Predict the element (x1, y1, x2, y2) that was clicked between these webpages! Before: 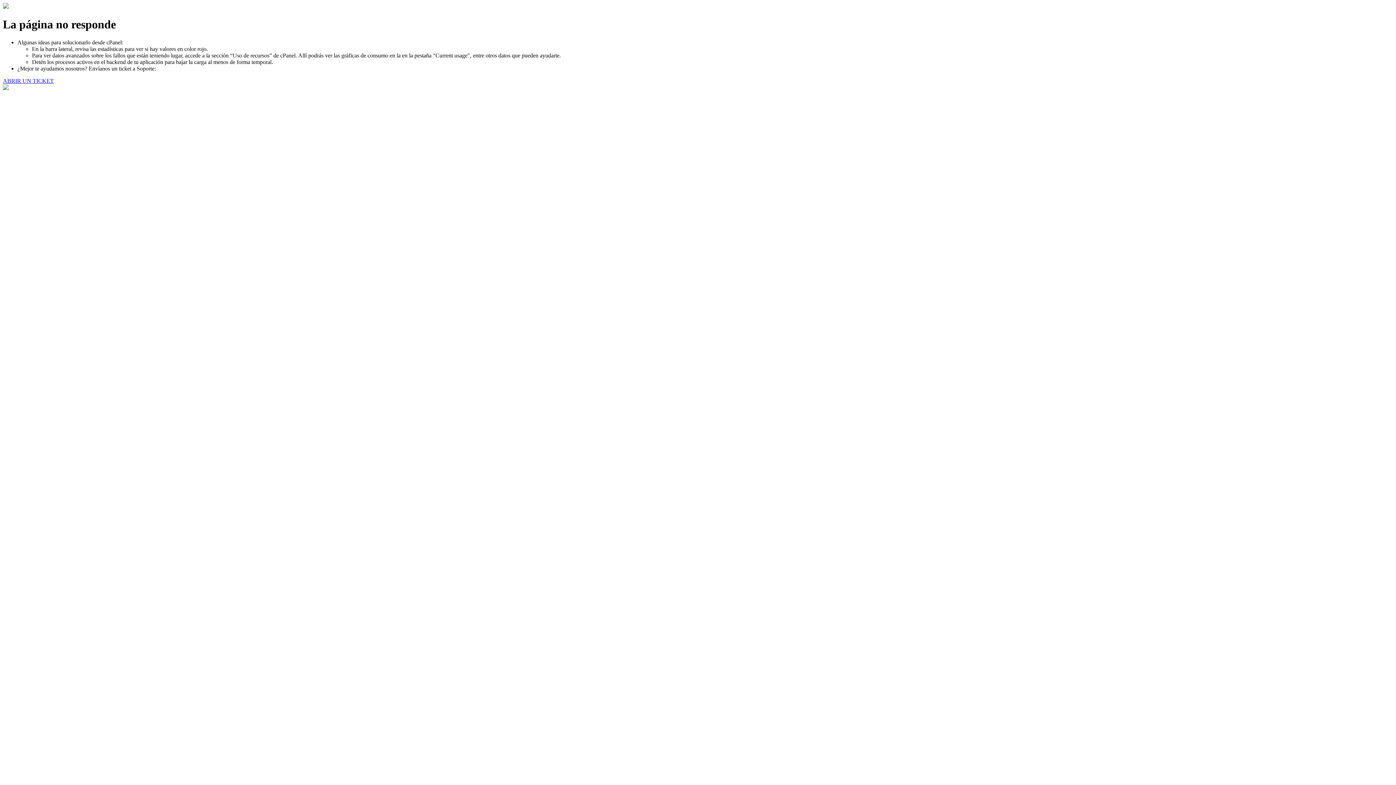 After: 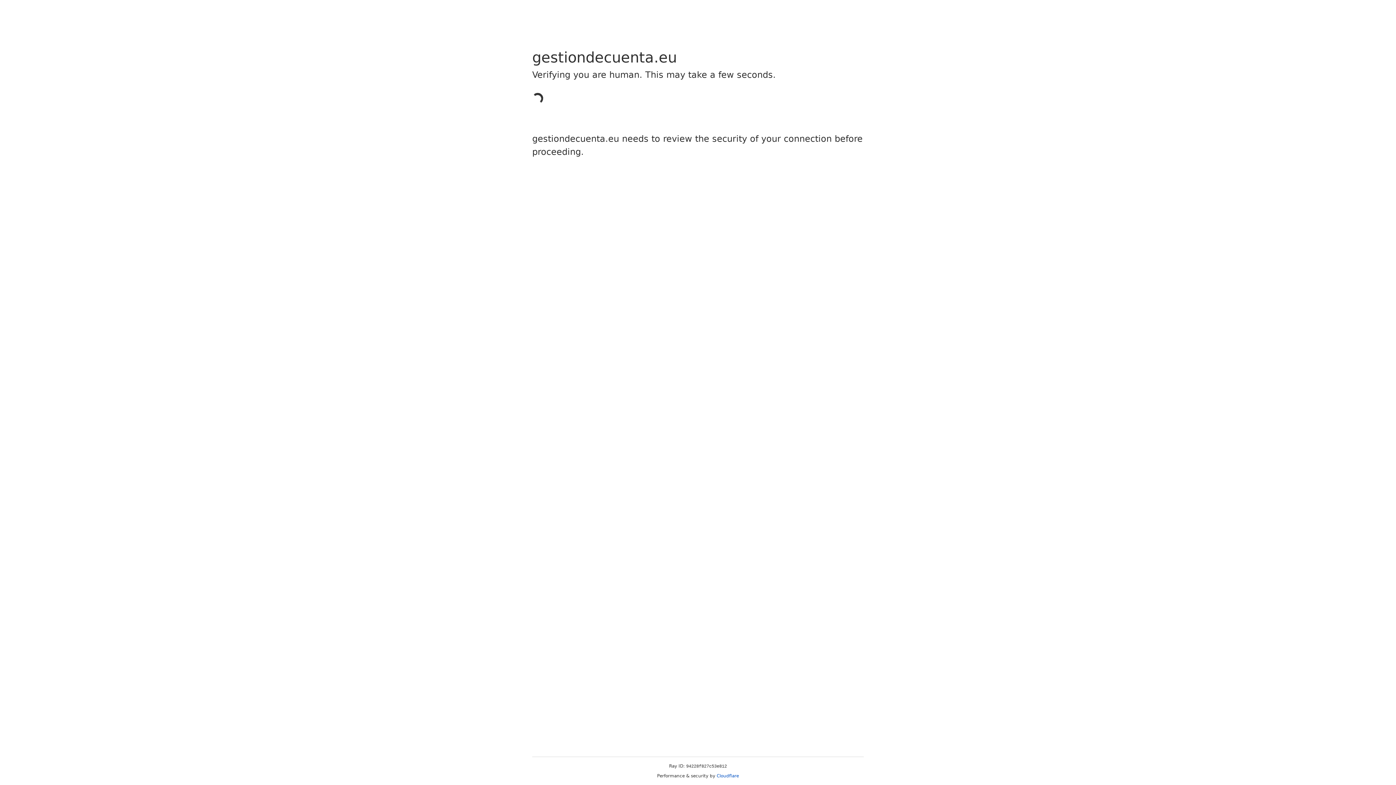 Action: label: ABRIR UN TICKET bbox: (2, 77, 53, 83)